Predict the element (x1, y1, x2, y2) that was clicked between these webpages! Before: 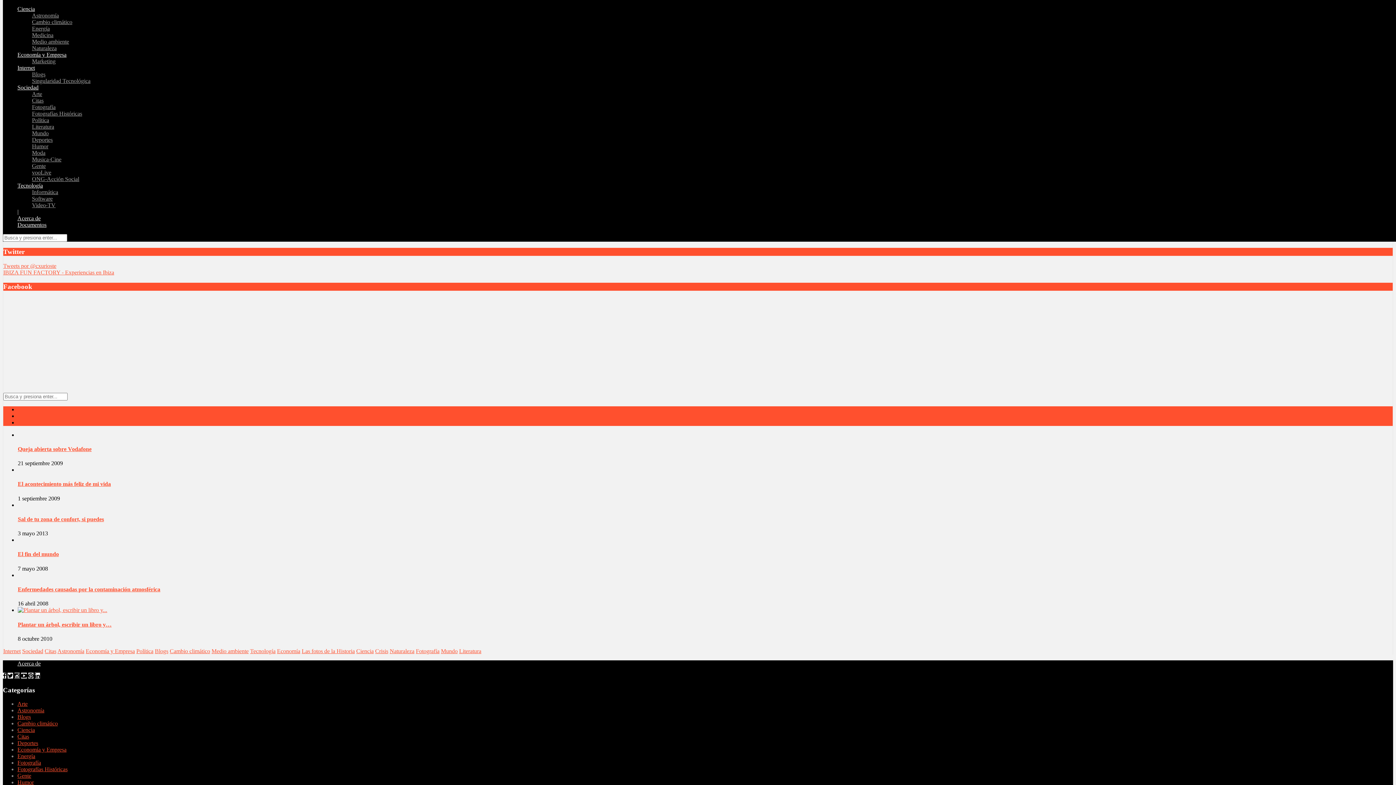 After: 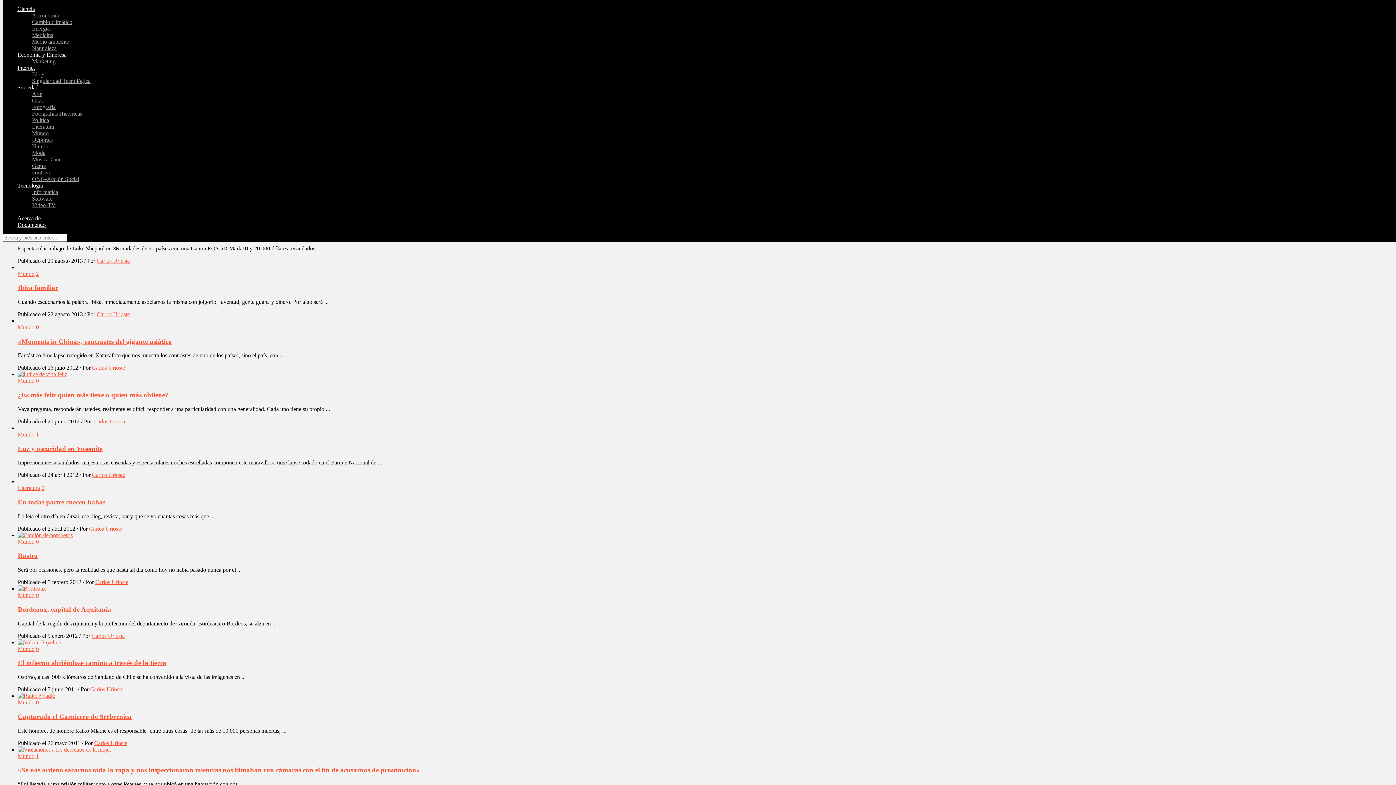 Action: bbox: (32, 130, 48, 136) label: Mundo